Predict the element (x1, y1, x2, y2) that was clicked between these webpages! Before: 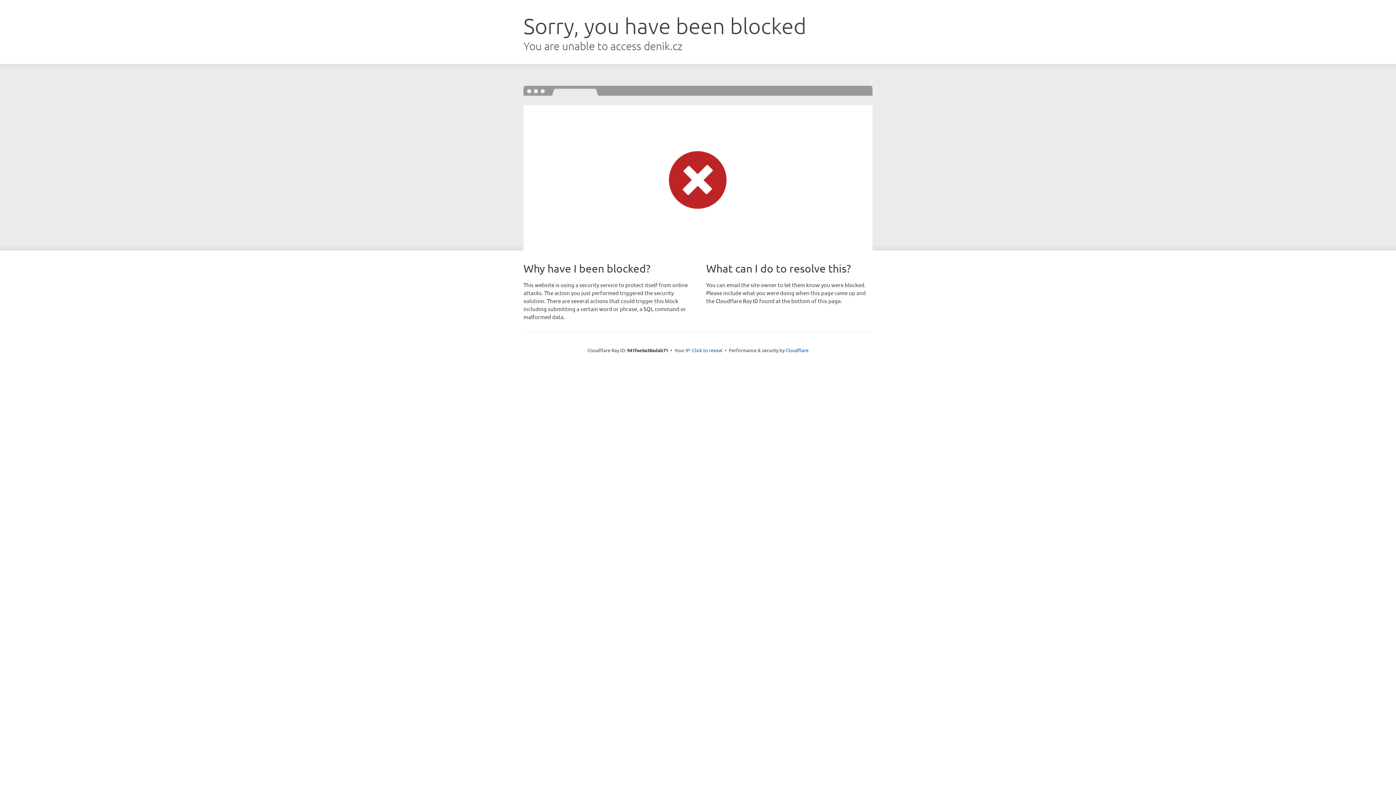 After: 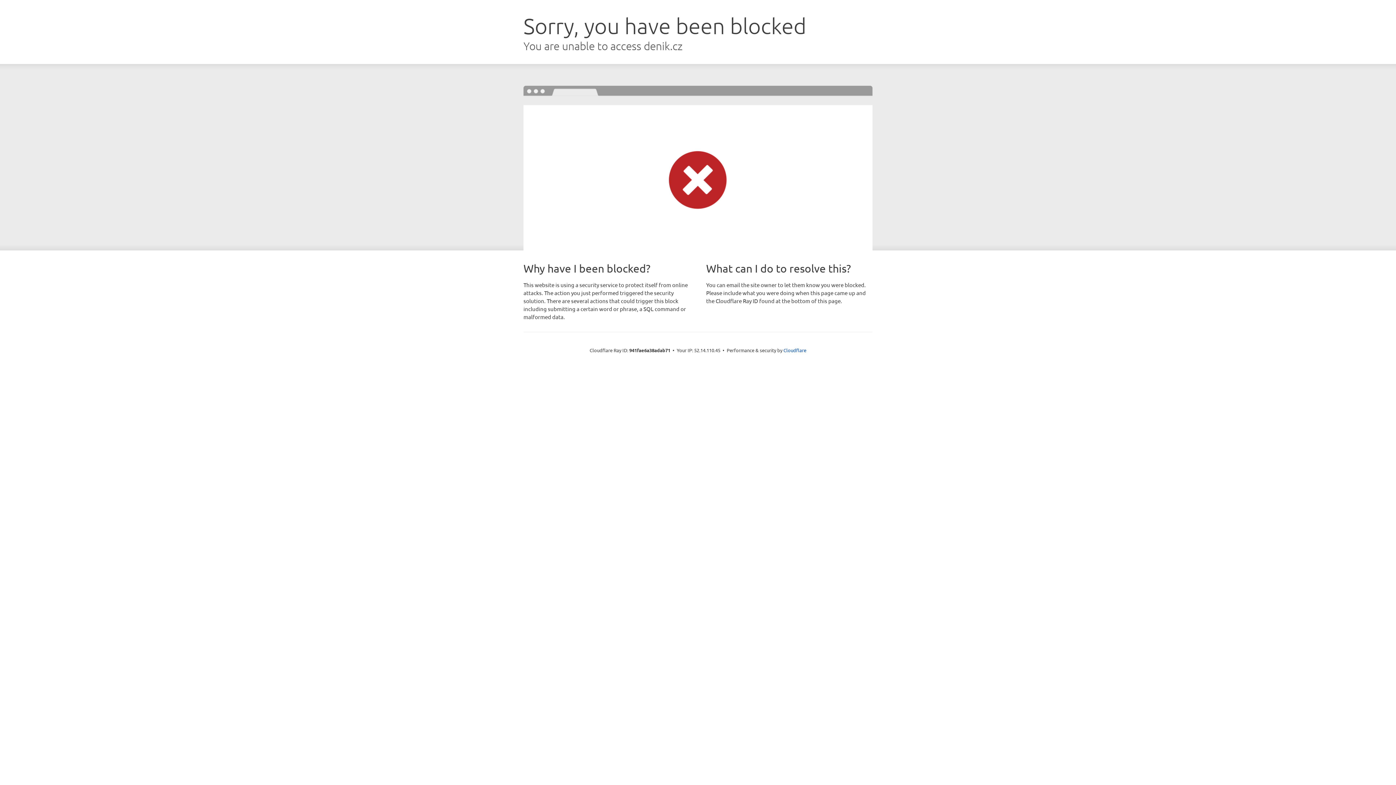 Action: label: Click to reveal bbox: (692, 346, 722, 353)